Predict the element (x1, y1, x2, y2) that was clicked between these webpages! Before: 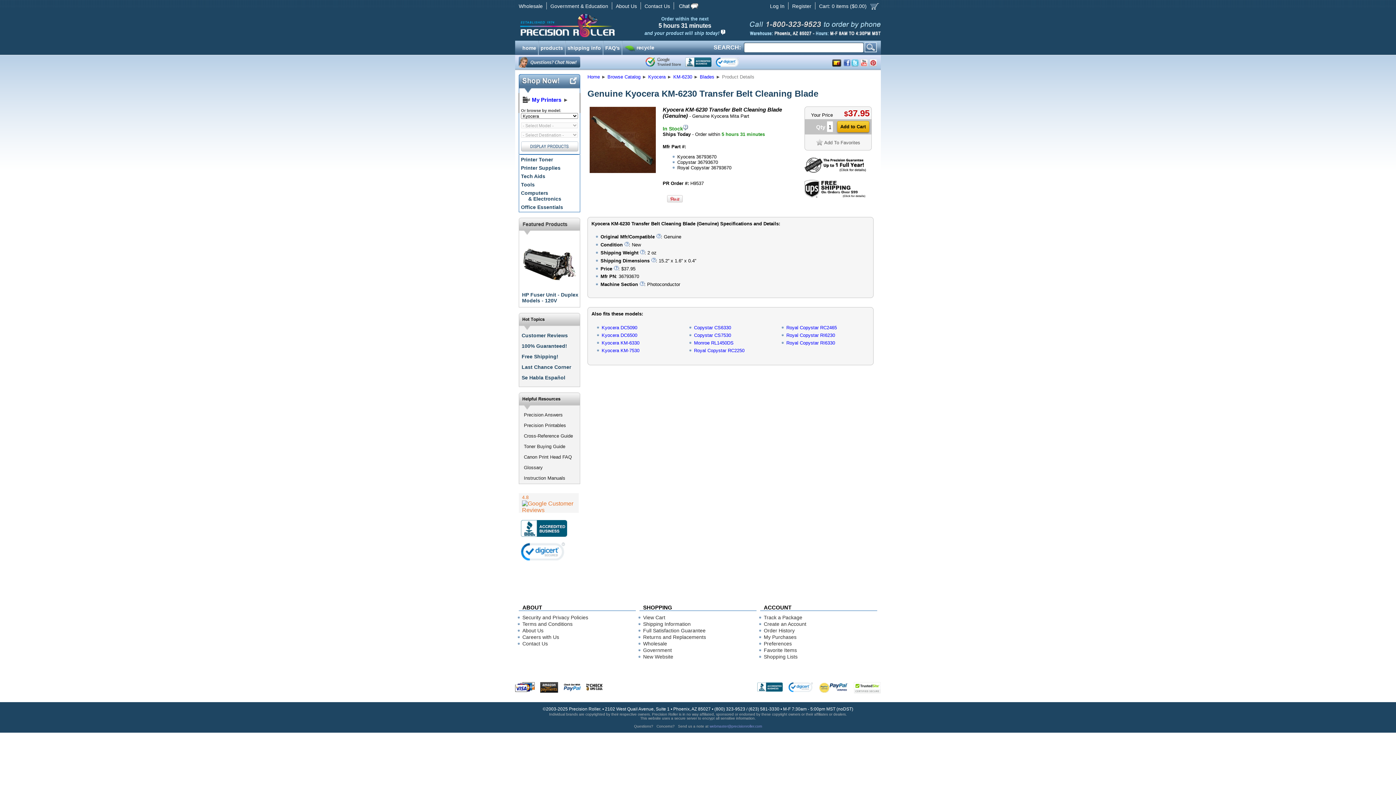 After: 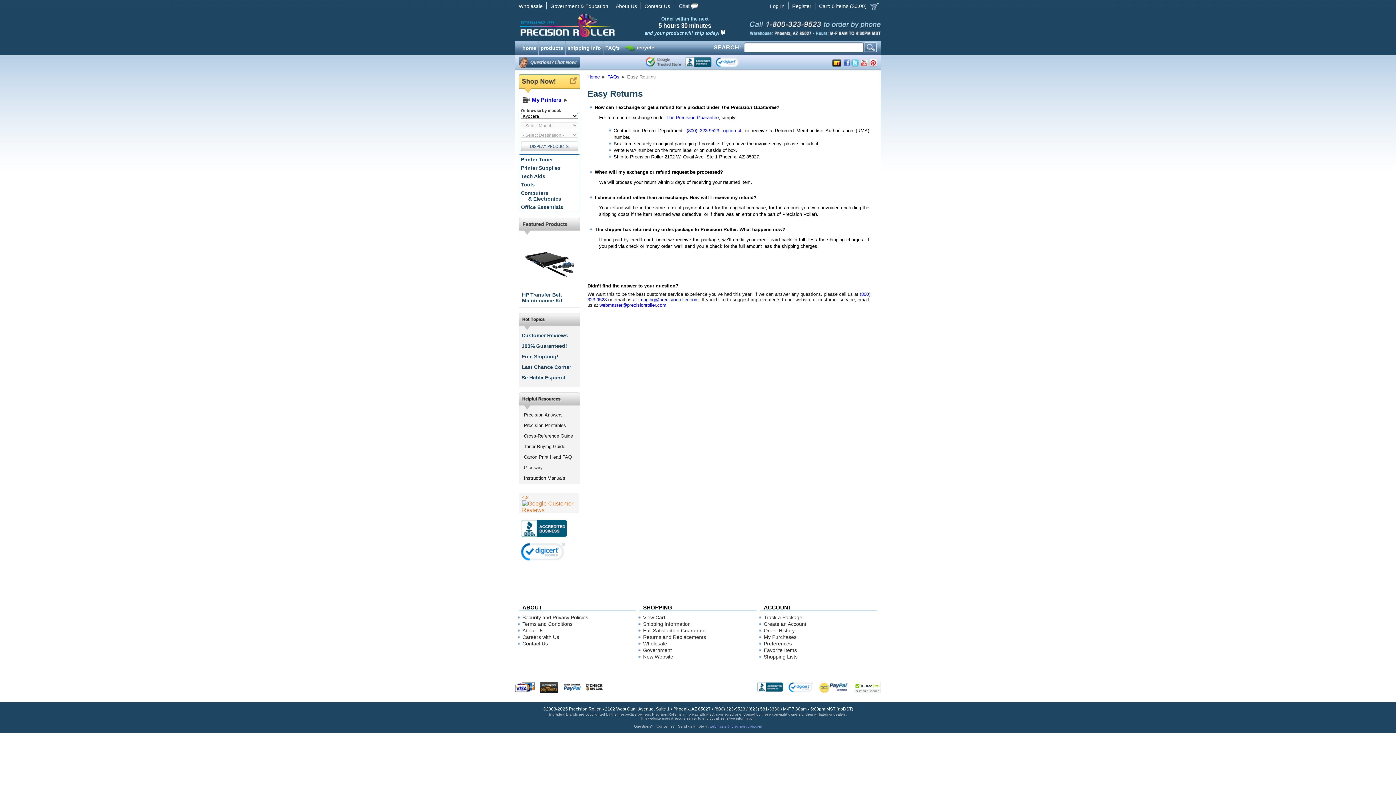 Action: bbox: (643, 634, 706, 640) label: Returns and Replacements